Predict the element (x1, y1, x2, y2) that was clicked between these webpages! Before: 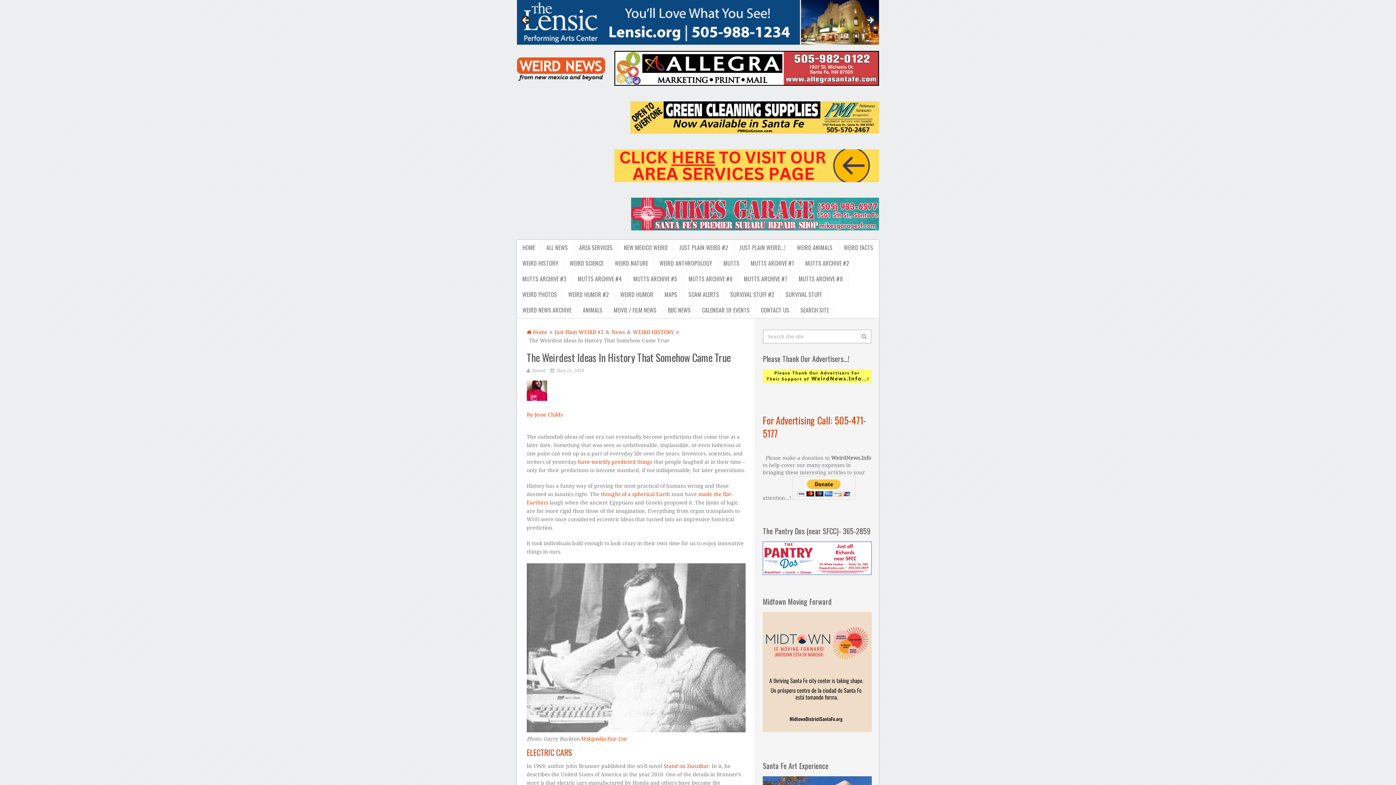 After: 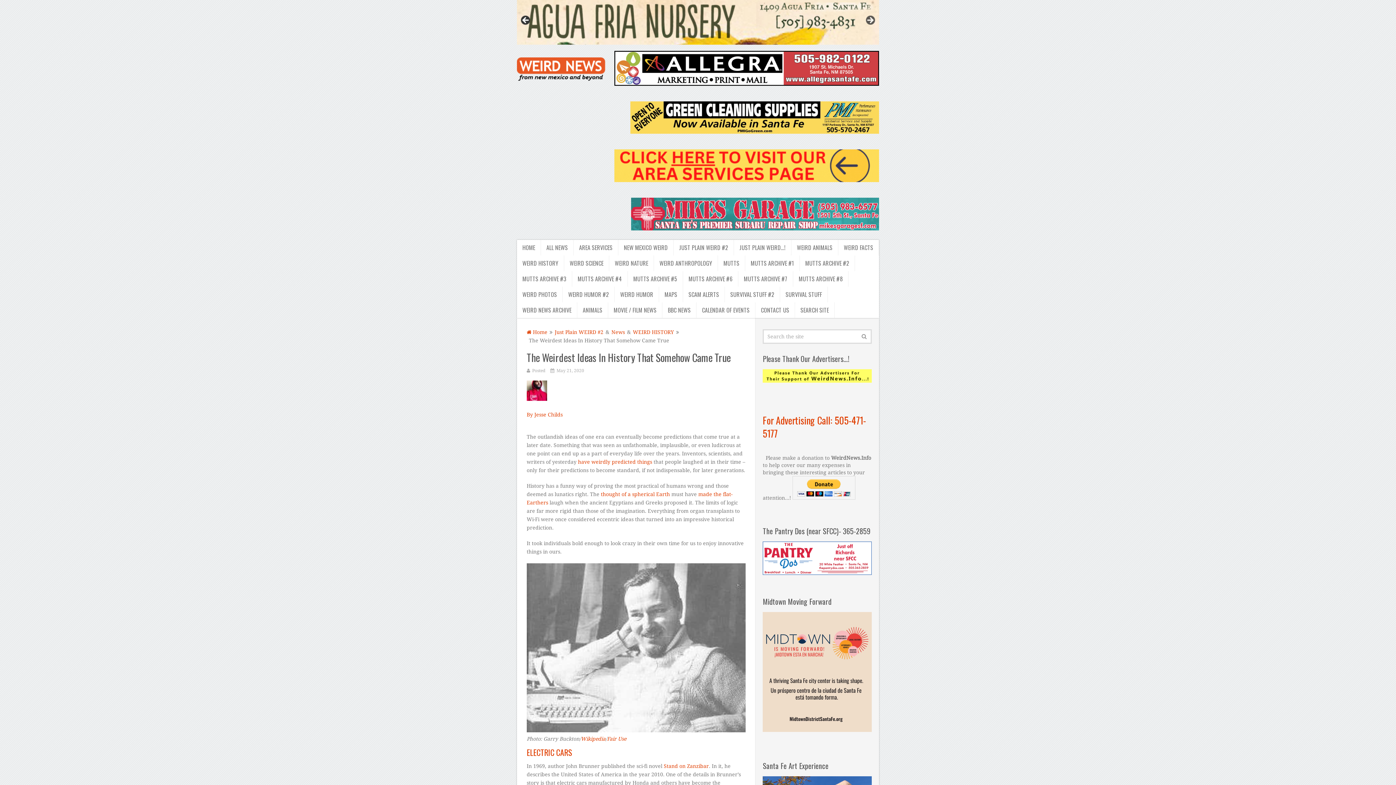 Action: label: Previous bbox: (520, 15, 531, 26)